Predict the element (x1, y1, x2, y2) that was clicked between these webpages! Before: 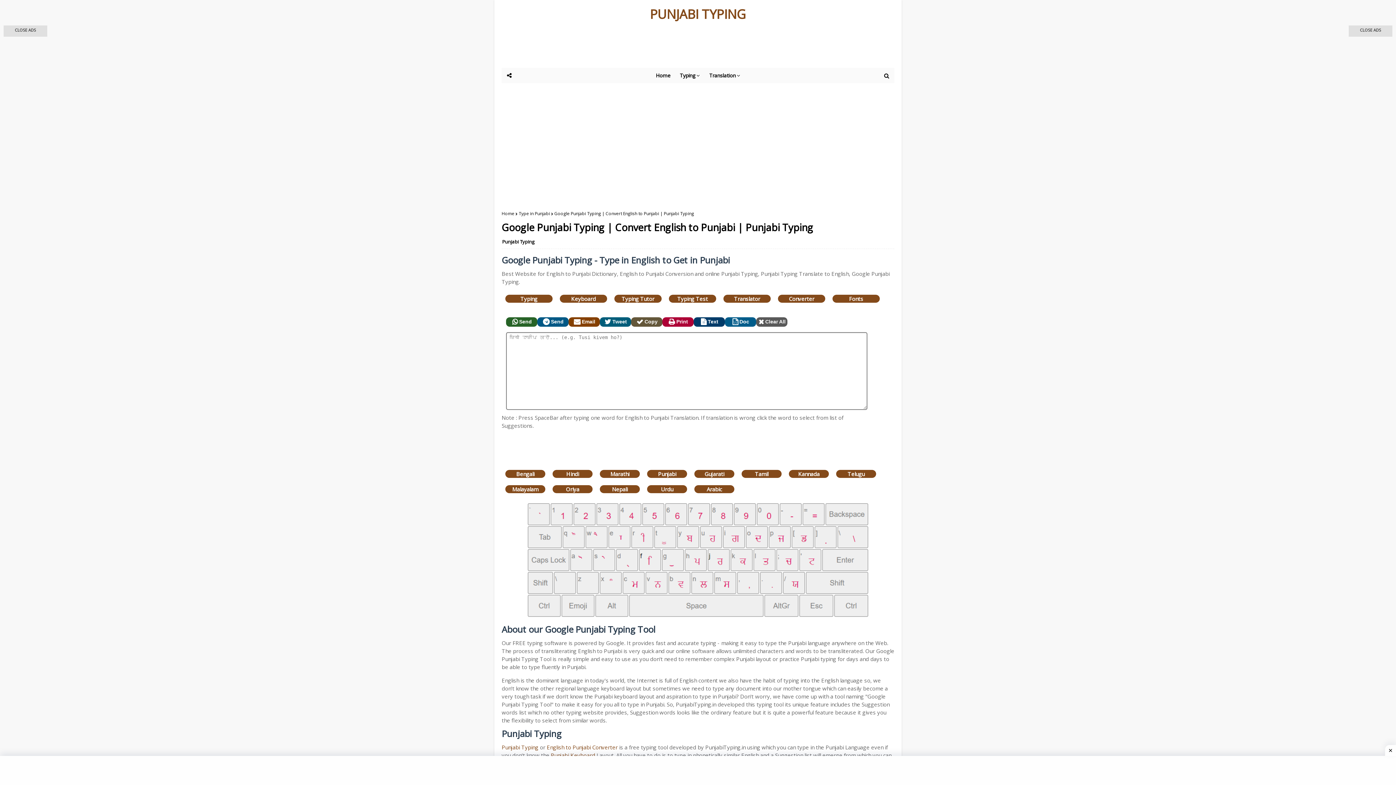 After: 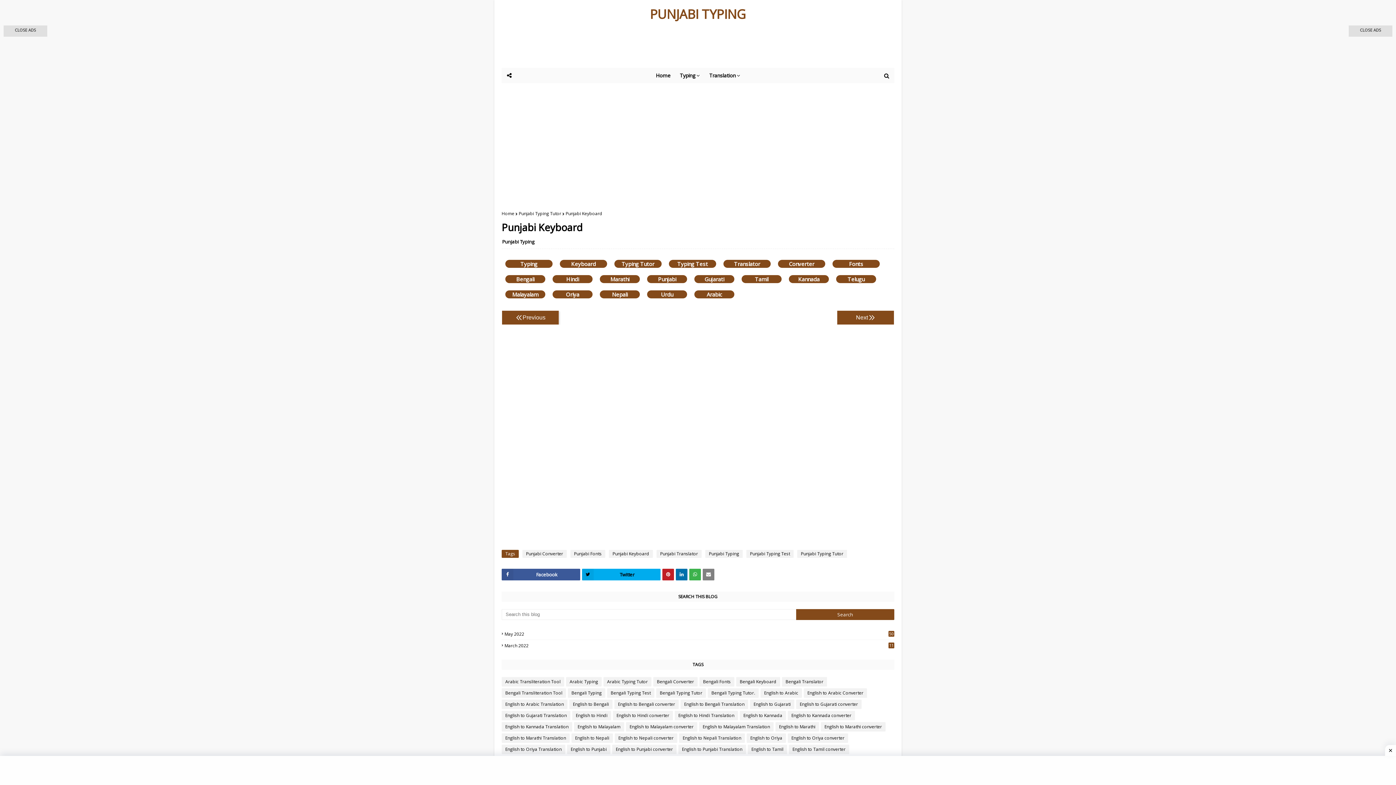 Action: label: Punjabi Keyboard bbox: (550, 752, 595, 759)